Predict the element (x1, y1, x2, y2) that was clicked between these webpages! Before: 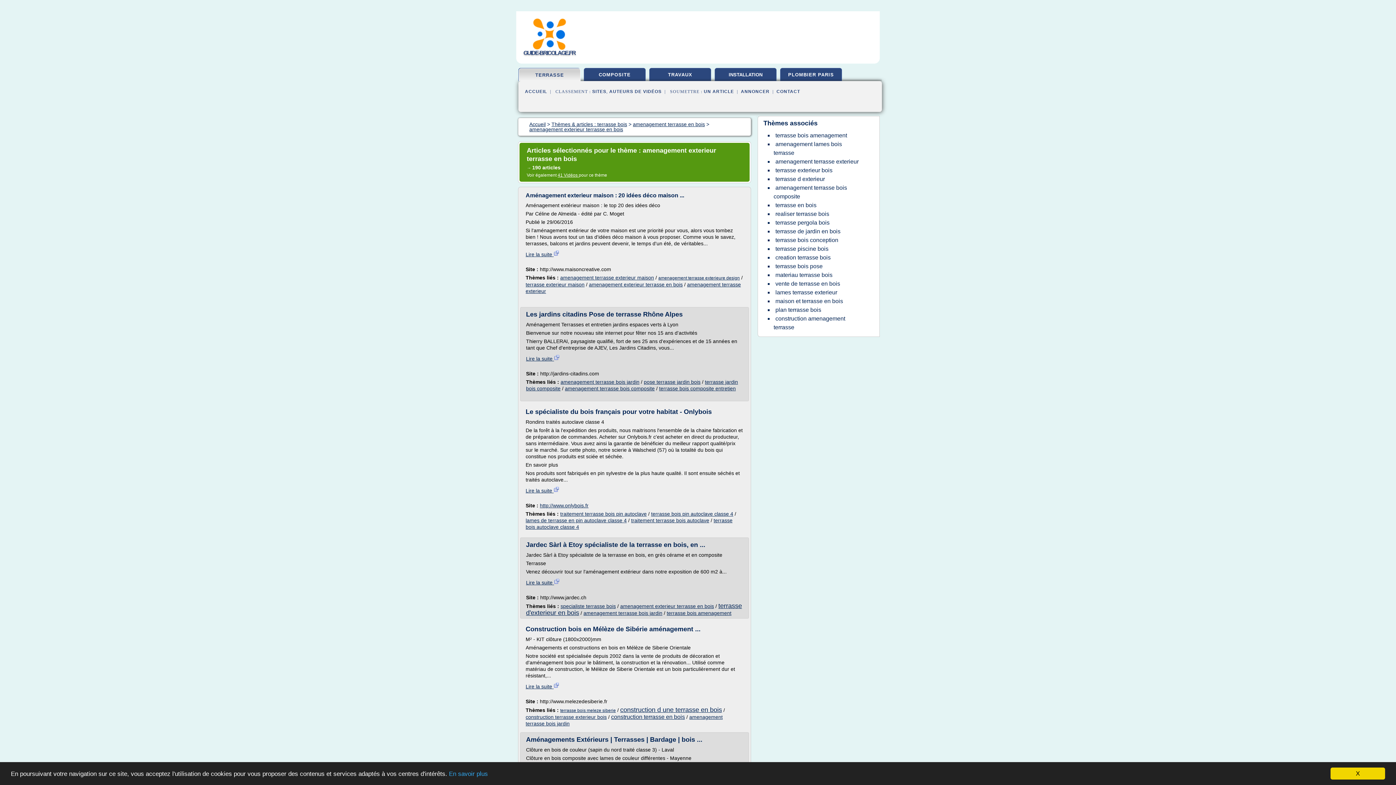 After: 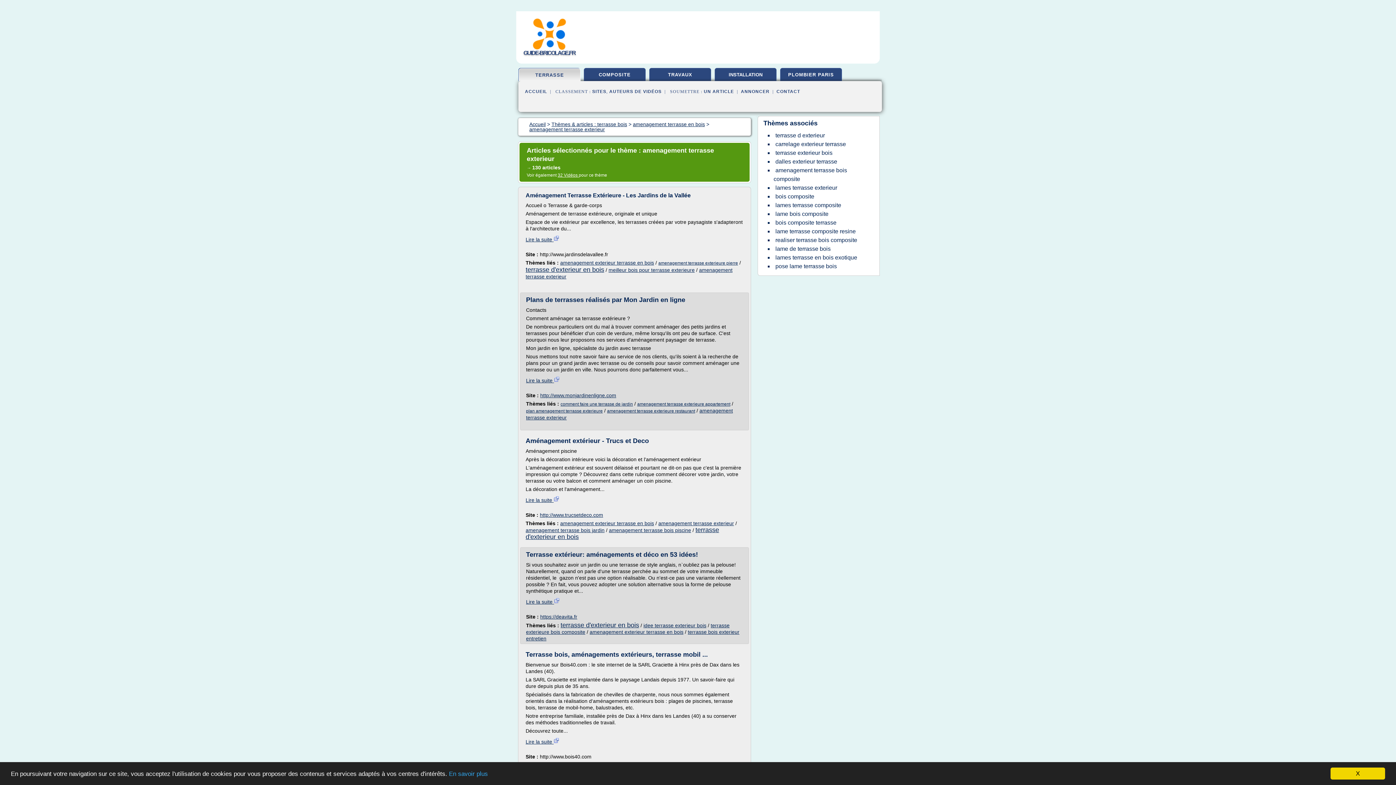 Action: label: amenagement terrasse exterieur bbox: (773, 156, 860, 166)